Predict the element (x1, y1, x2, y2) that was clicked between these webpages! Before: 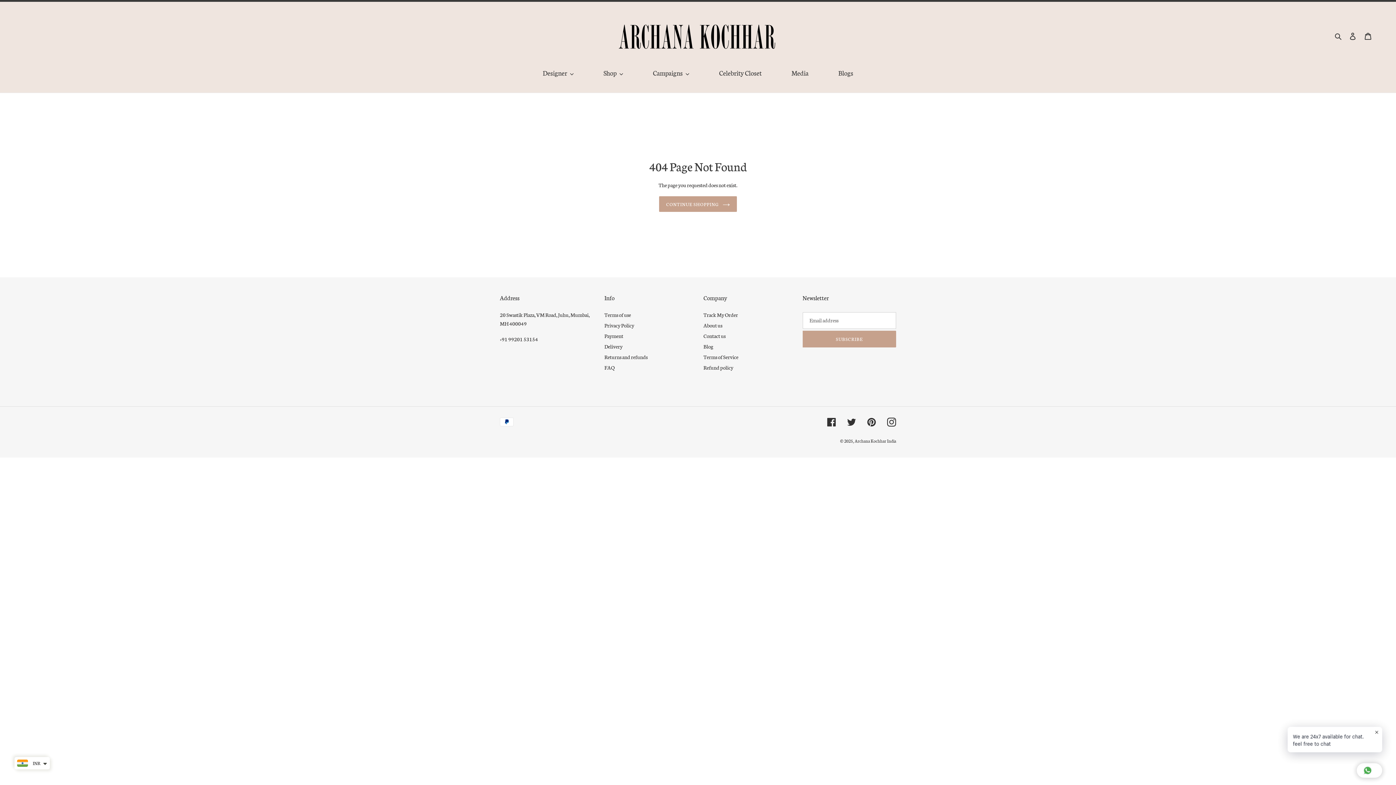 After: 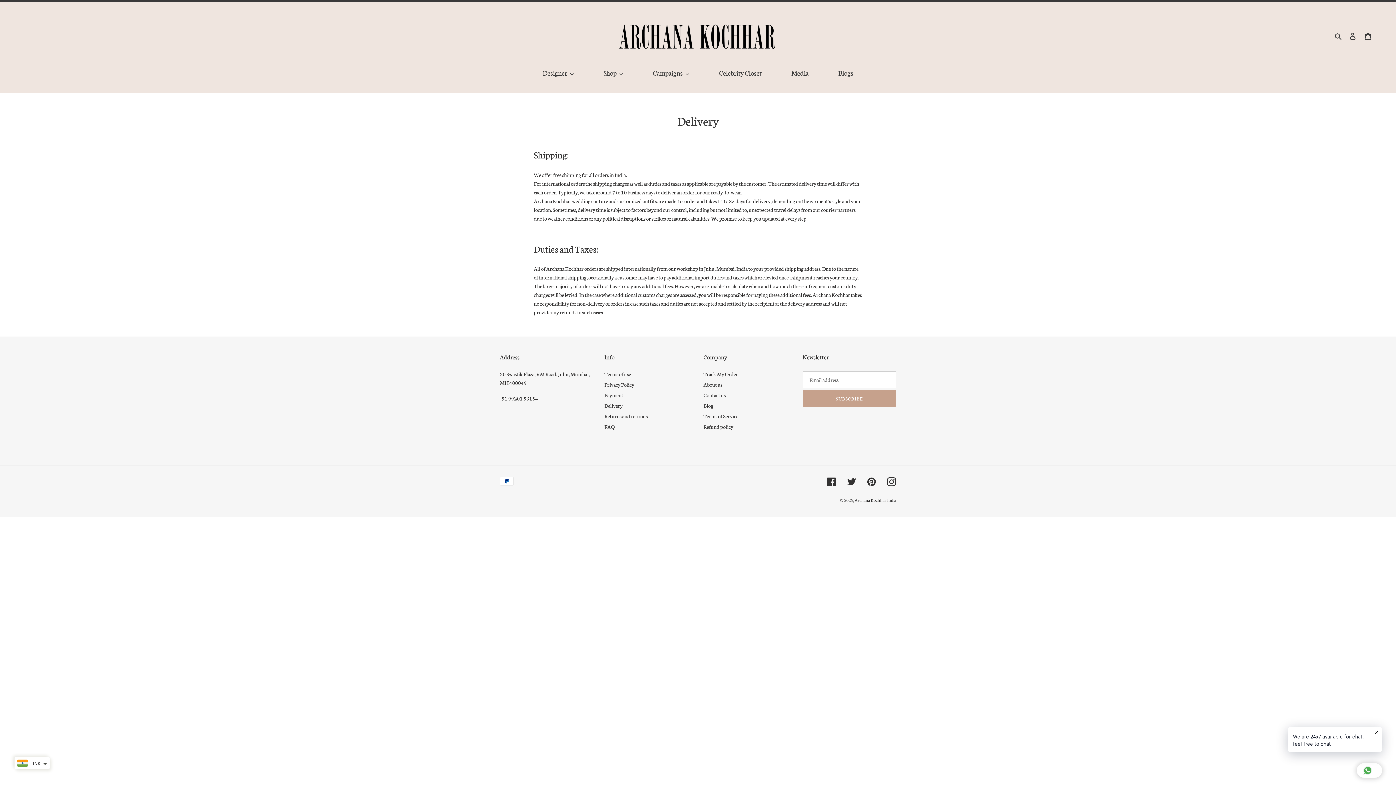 Action: label: Delivery bbox: (604, 342, 622, 350)